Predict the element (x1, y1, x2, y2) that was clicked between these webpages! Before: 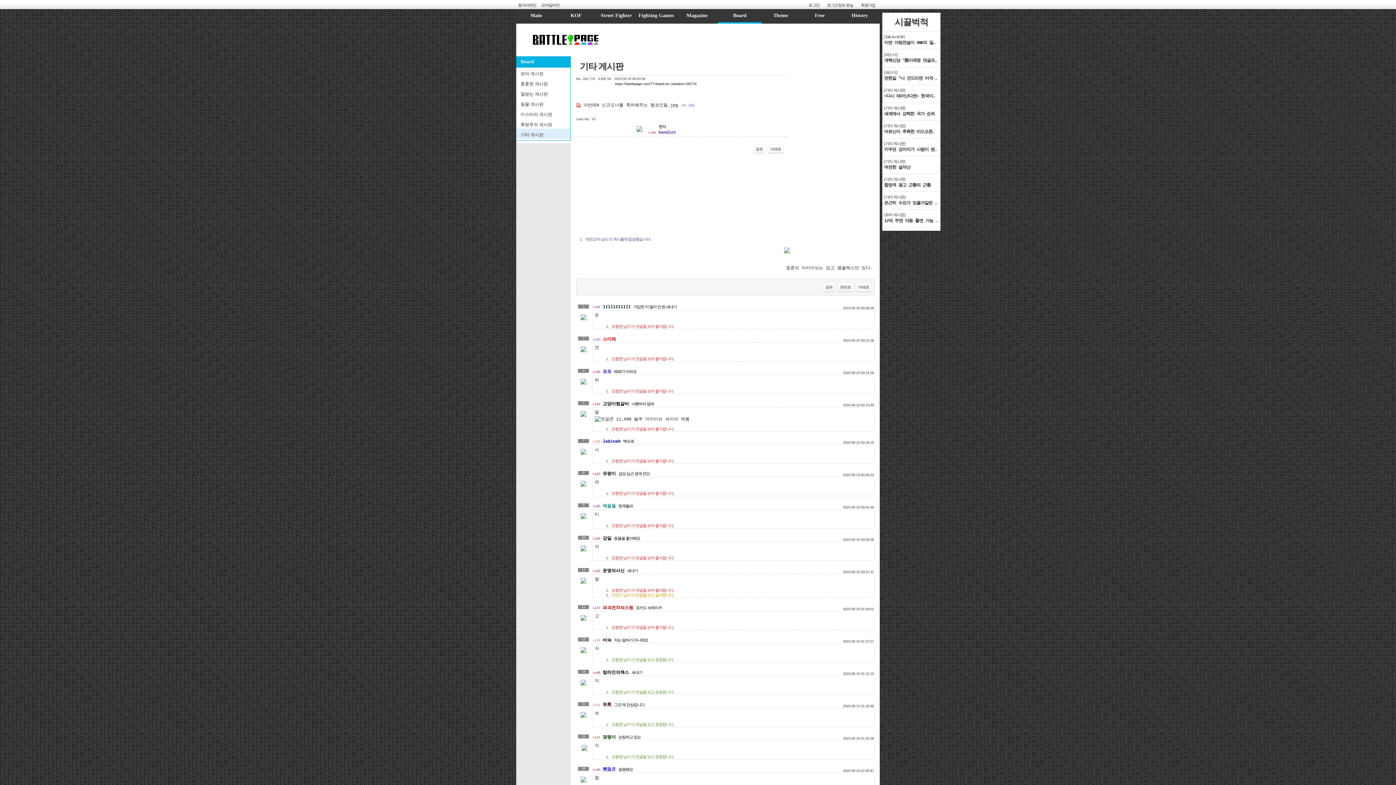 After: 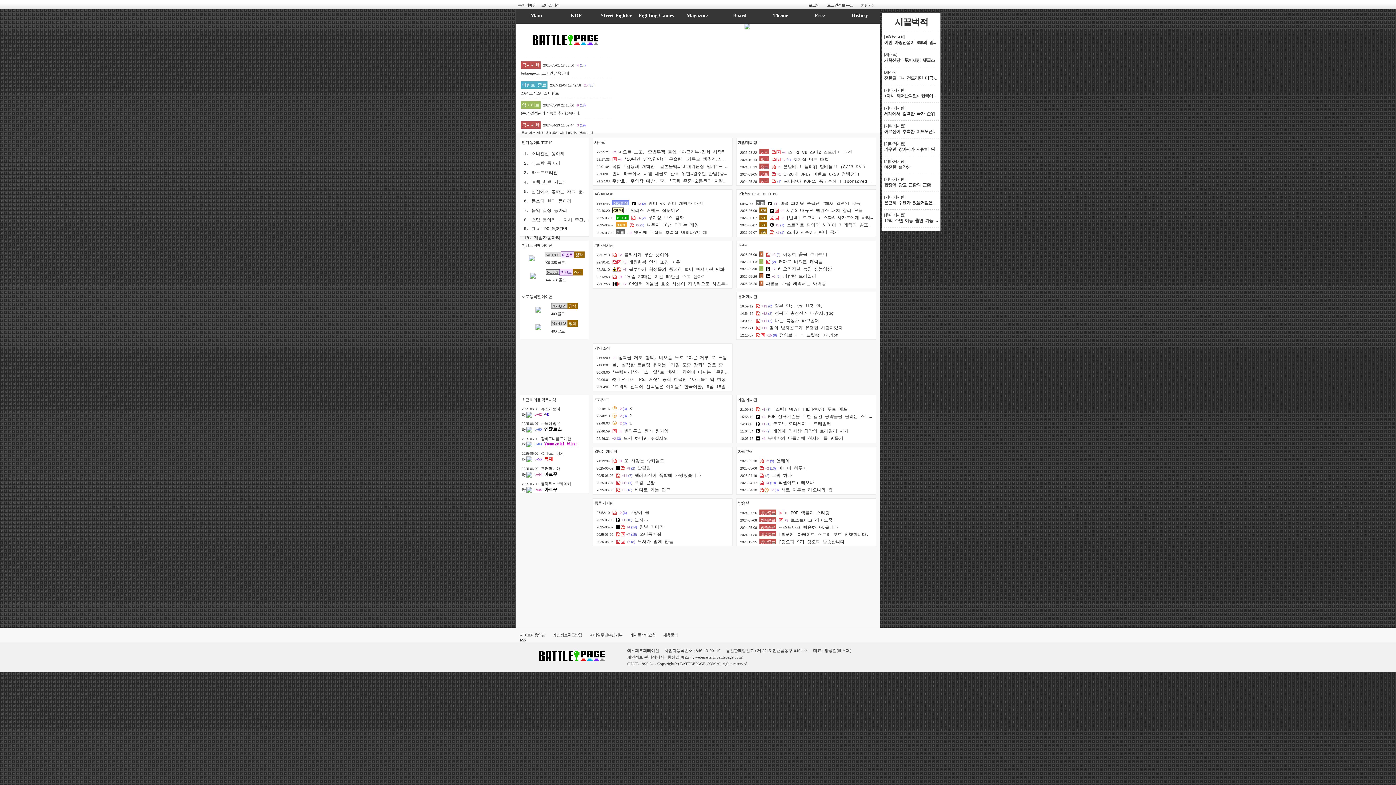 Action: bbox: (516, 52, 615, 57)